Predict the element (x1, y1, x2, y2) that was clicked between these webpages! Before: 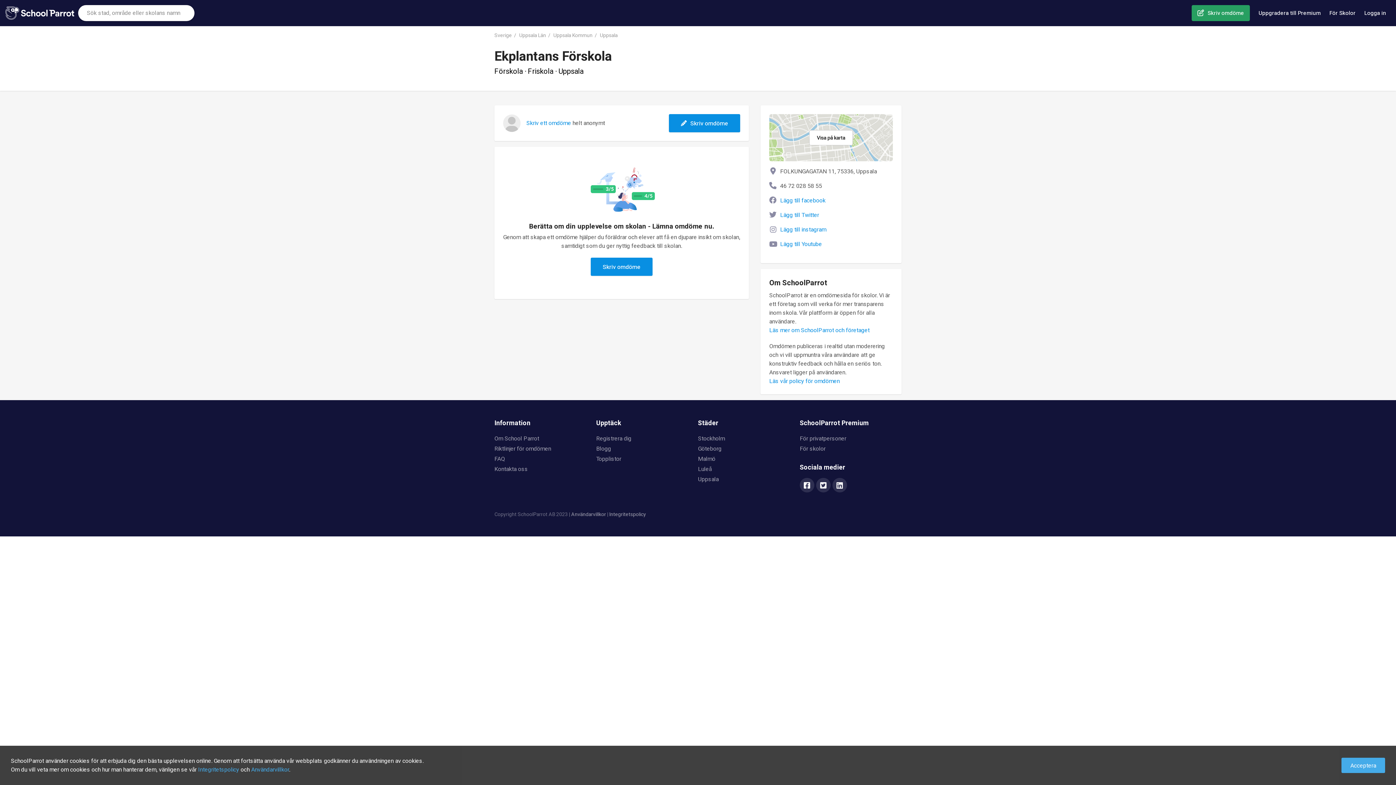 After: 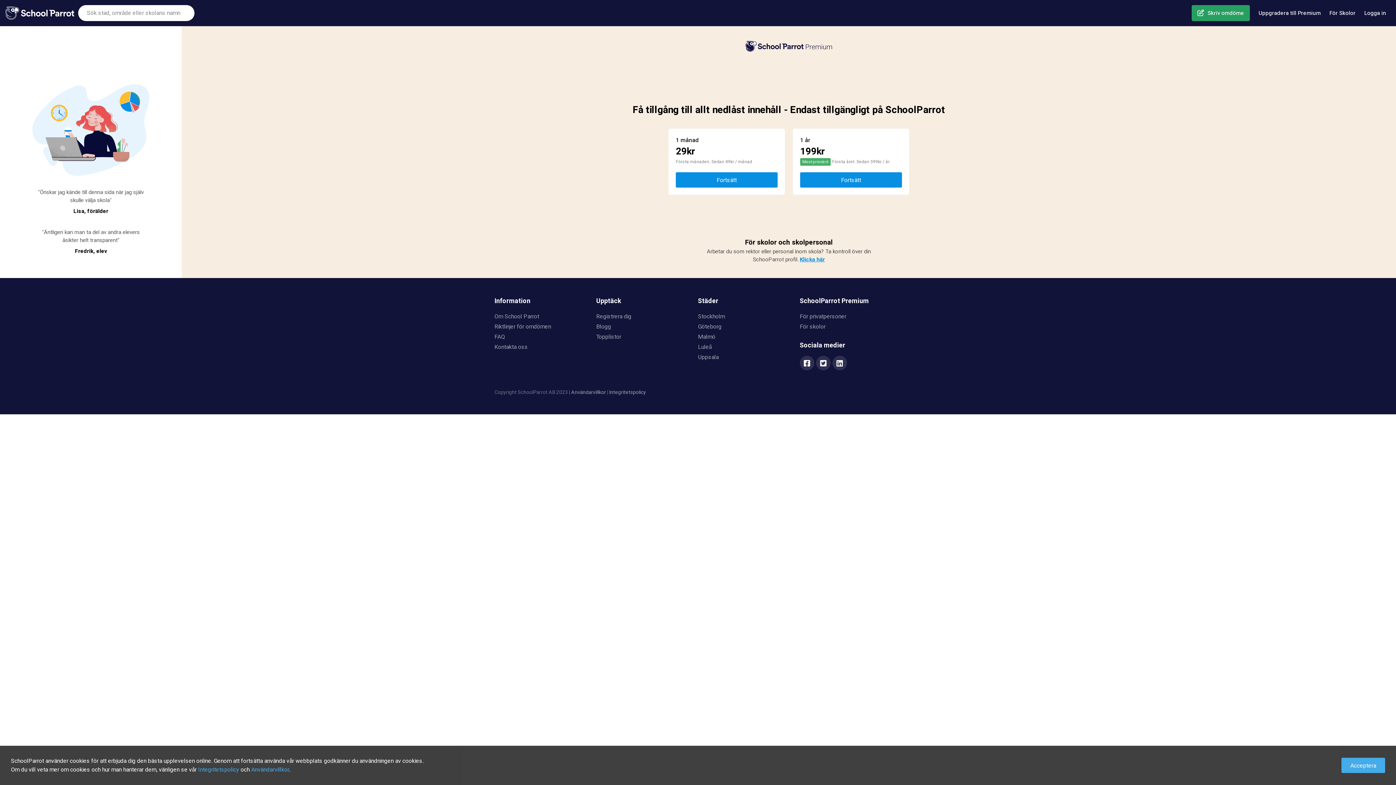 Action: bbox: (780, 225, 826, 234) label: Lägg till instagram